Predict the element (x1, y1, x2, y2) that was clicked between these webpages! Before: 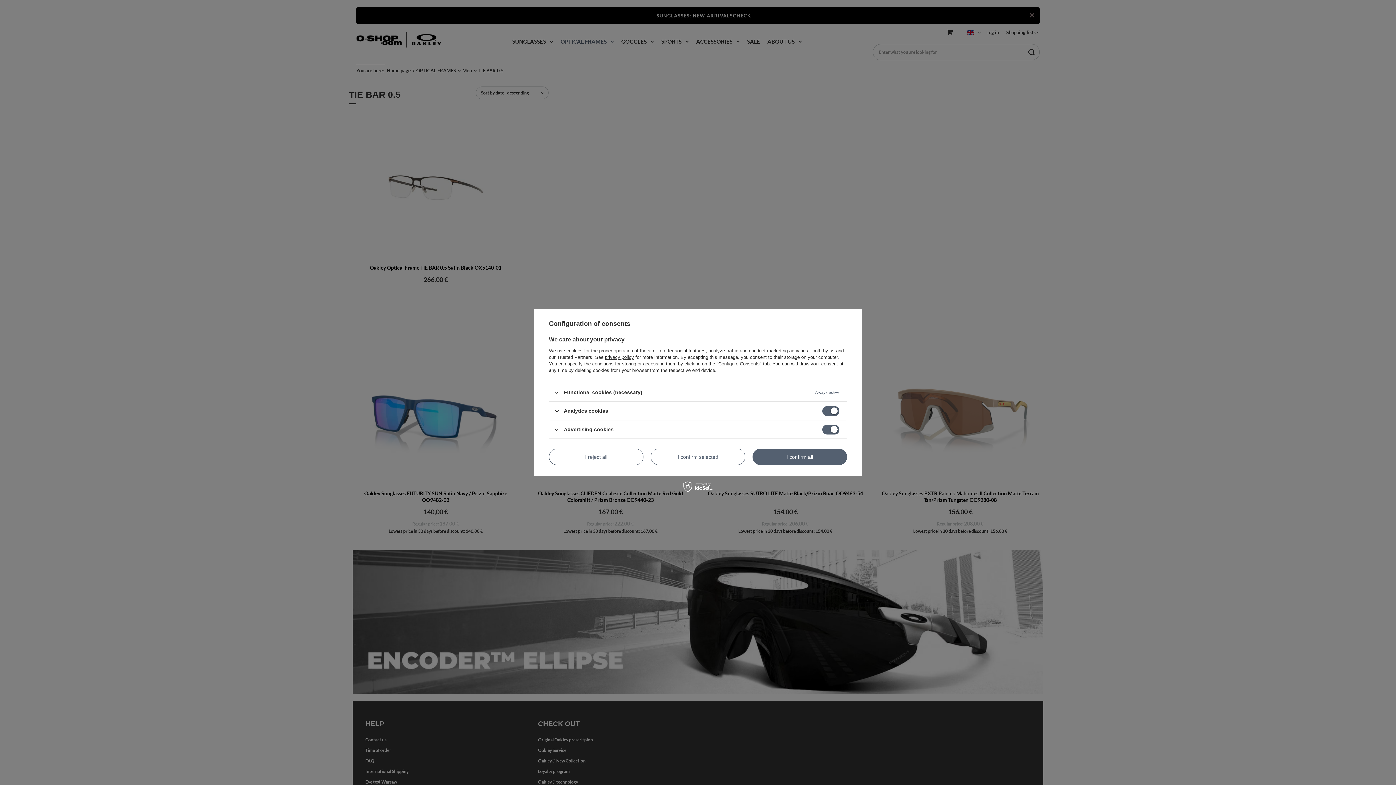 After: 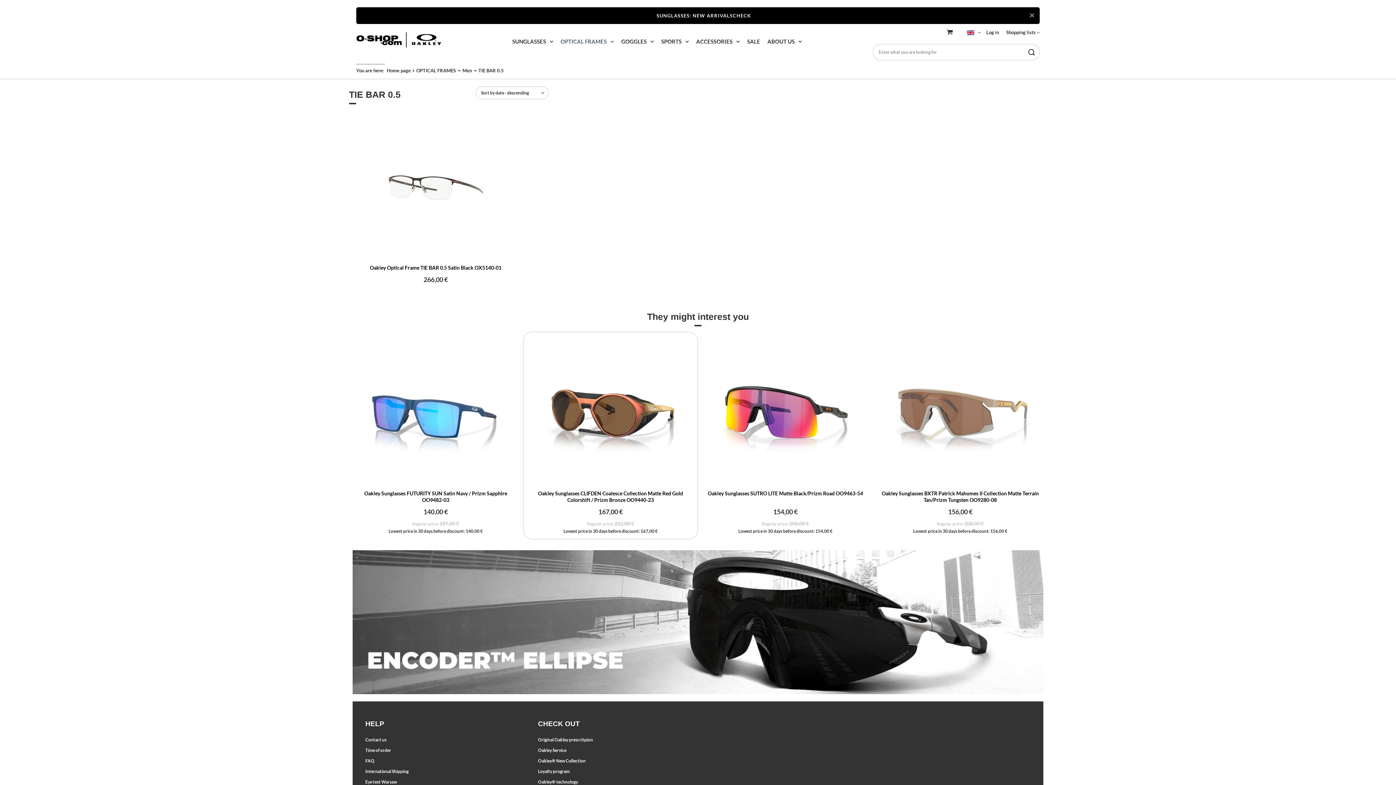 Action: bbox: (549, 448, 643, 465) label: I reject all